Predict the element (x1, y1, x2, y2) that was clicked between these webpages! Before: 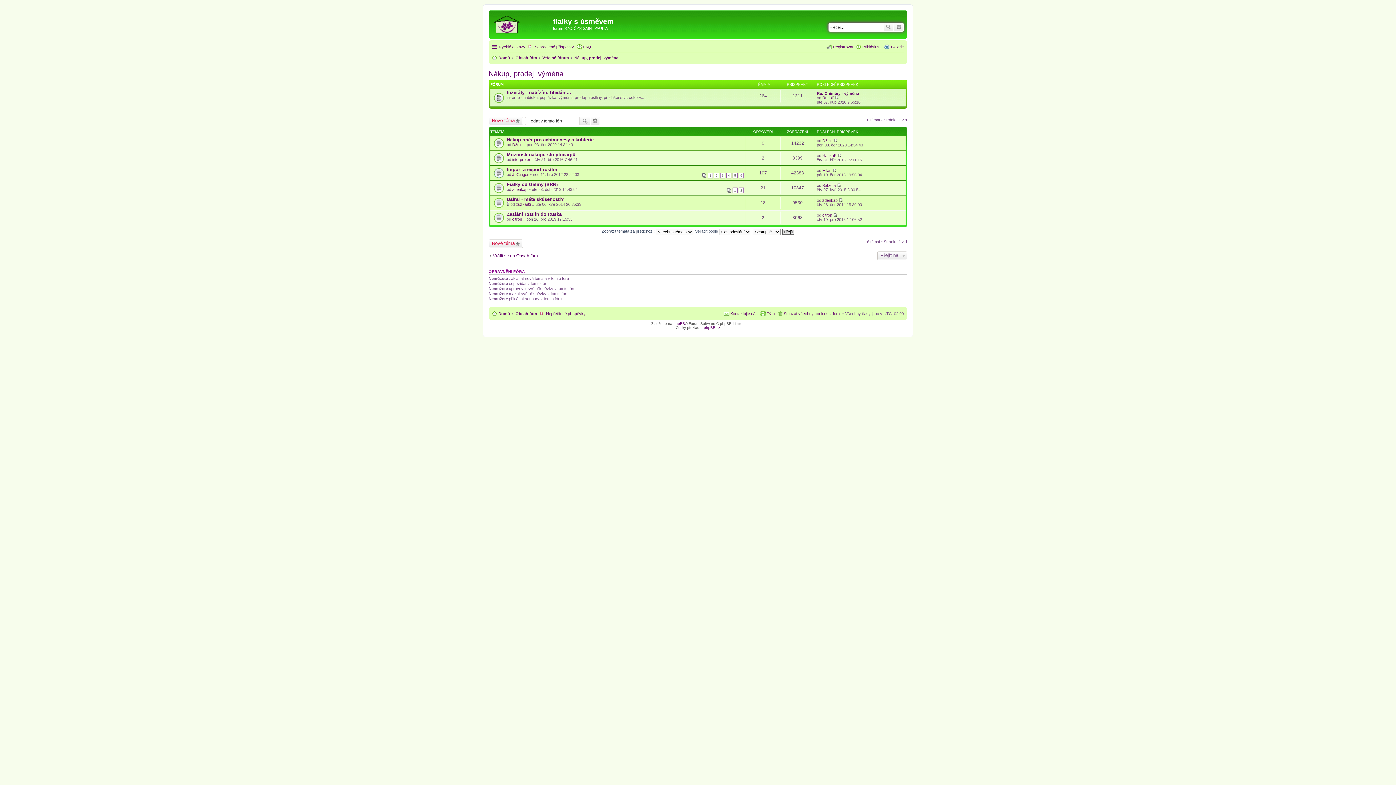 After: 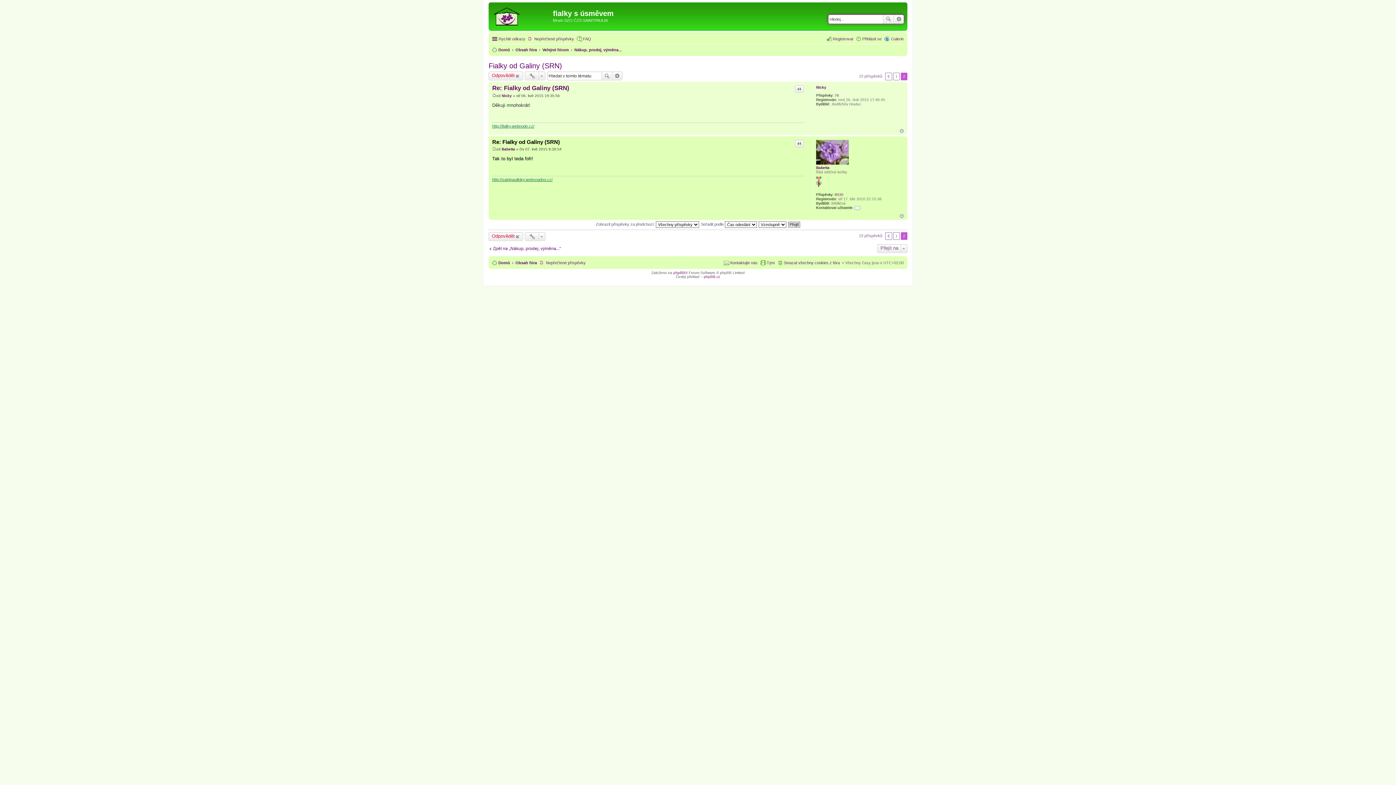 Action: bbox: (837, 183, 841, 187) label: Zobrazit poslední příspěvek